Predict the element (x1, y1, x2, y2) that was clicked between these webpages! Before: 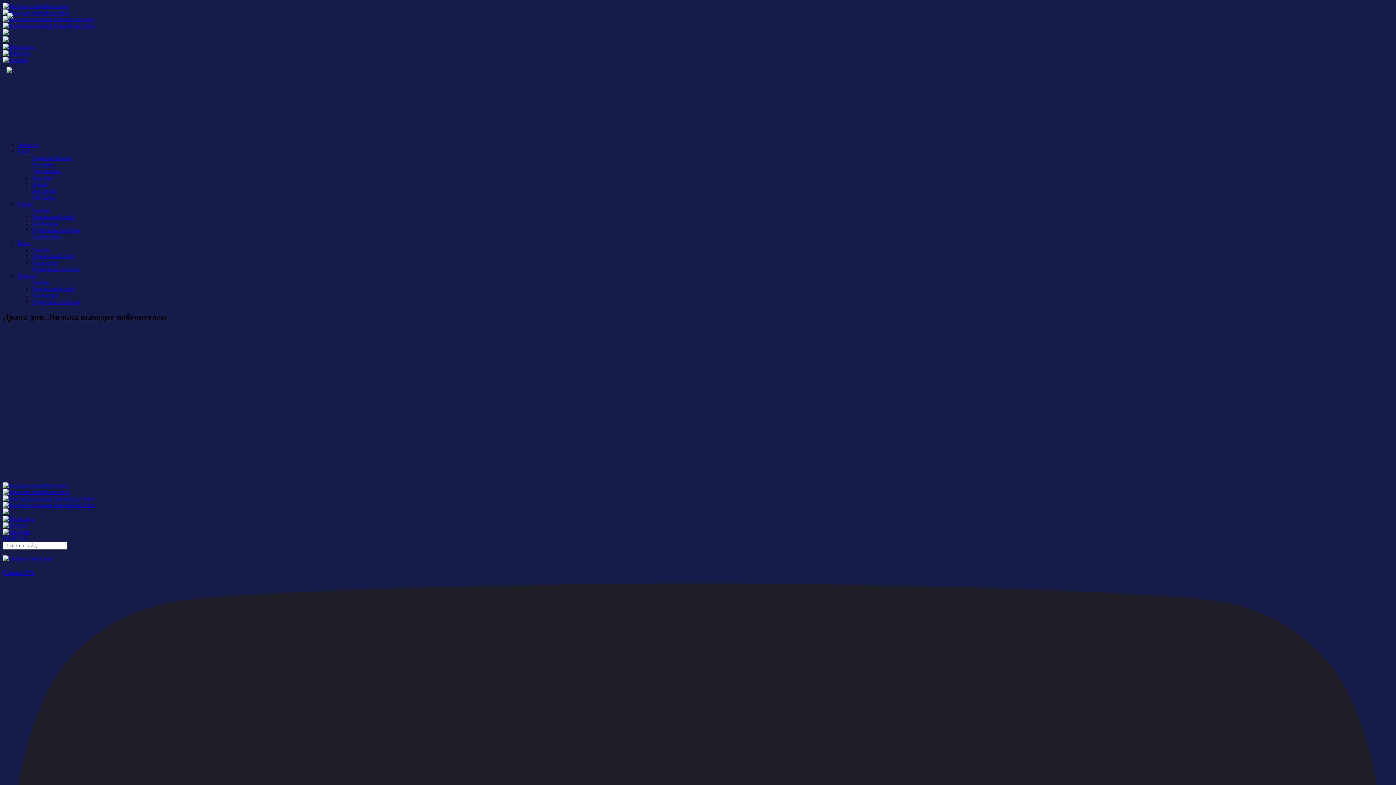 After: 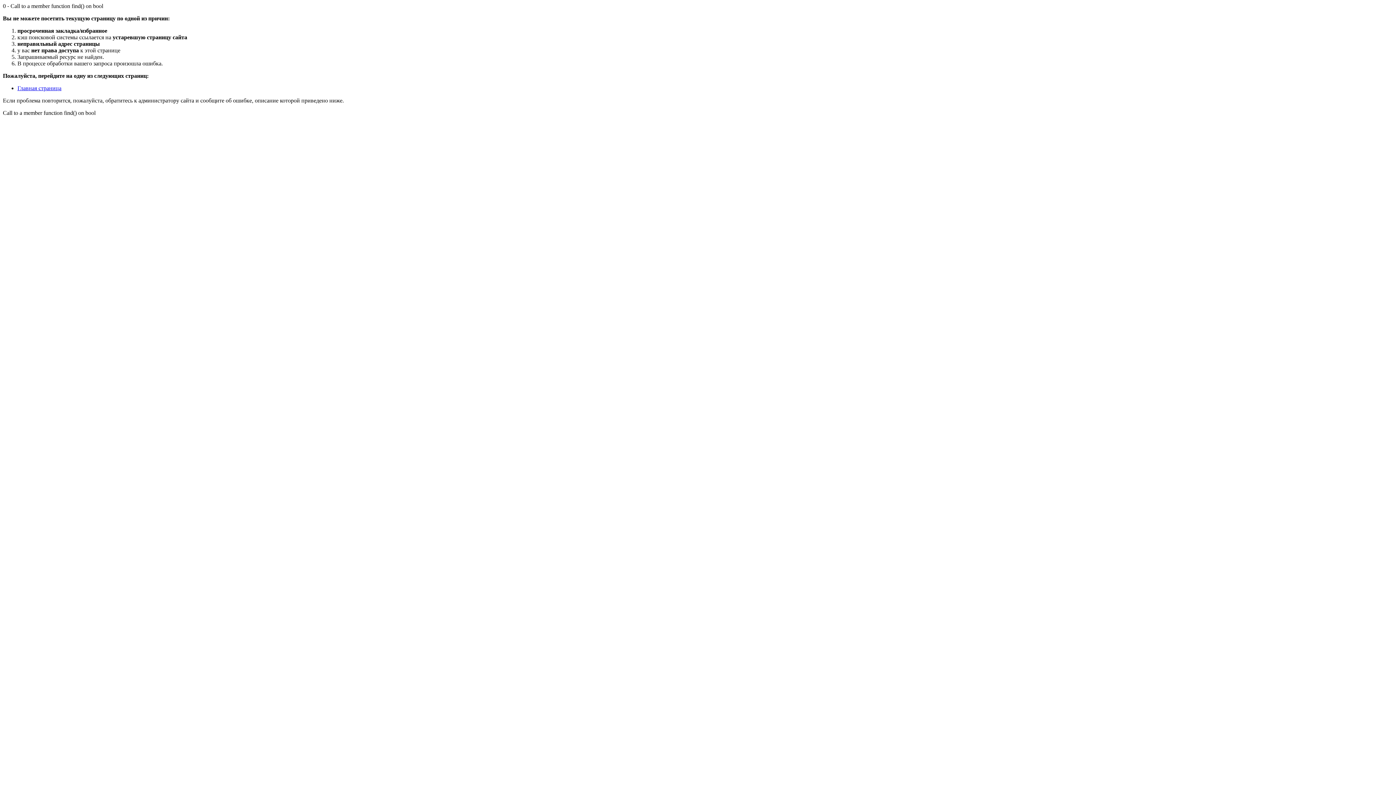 Action: bbox: (32, 298, 80, 305) label: Турнирная таблица